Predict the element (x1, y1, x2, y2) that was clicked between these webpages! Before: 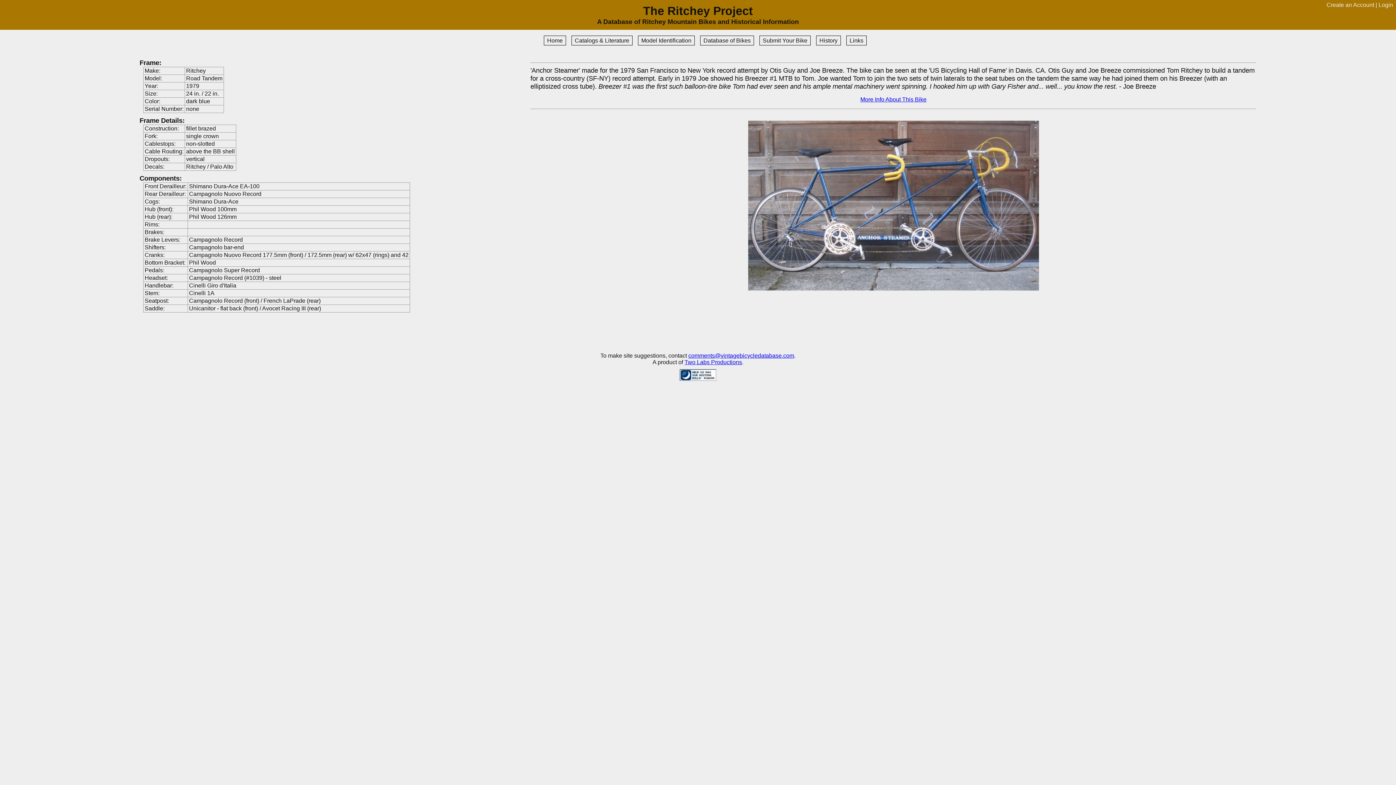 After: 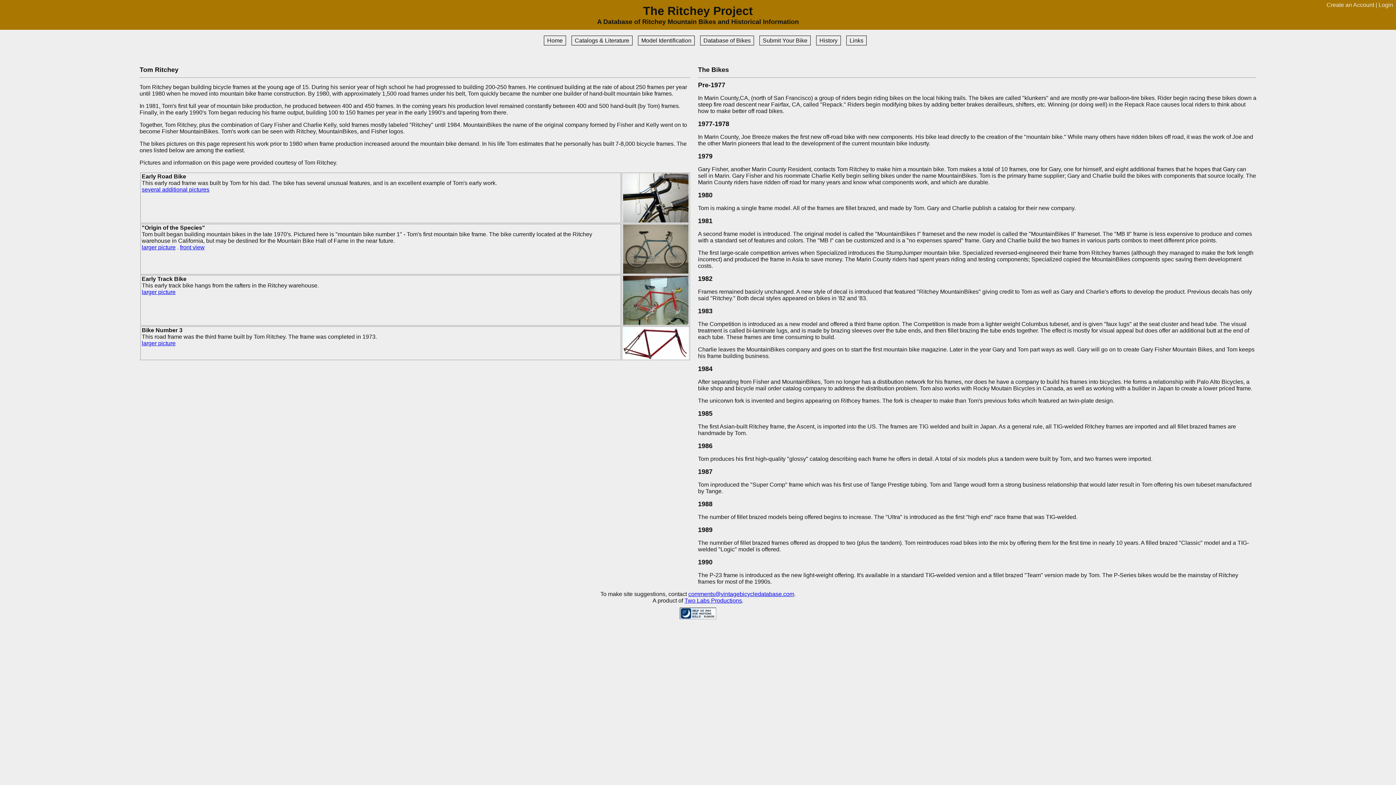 Action: bbox: (819, 37, 837, 43) label: History